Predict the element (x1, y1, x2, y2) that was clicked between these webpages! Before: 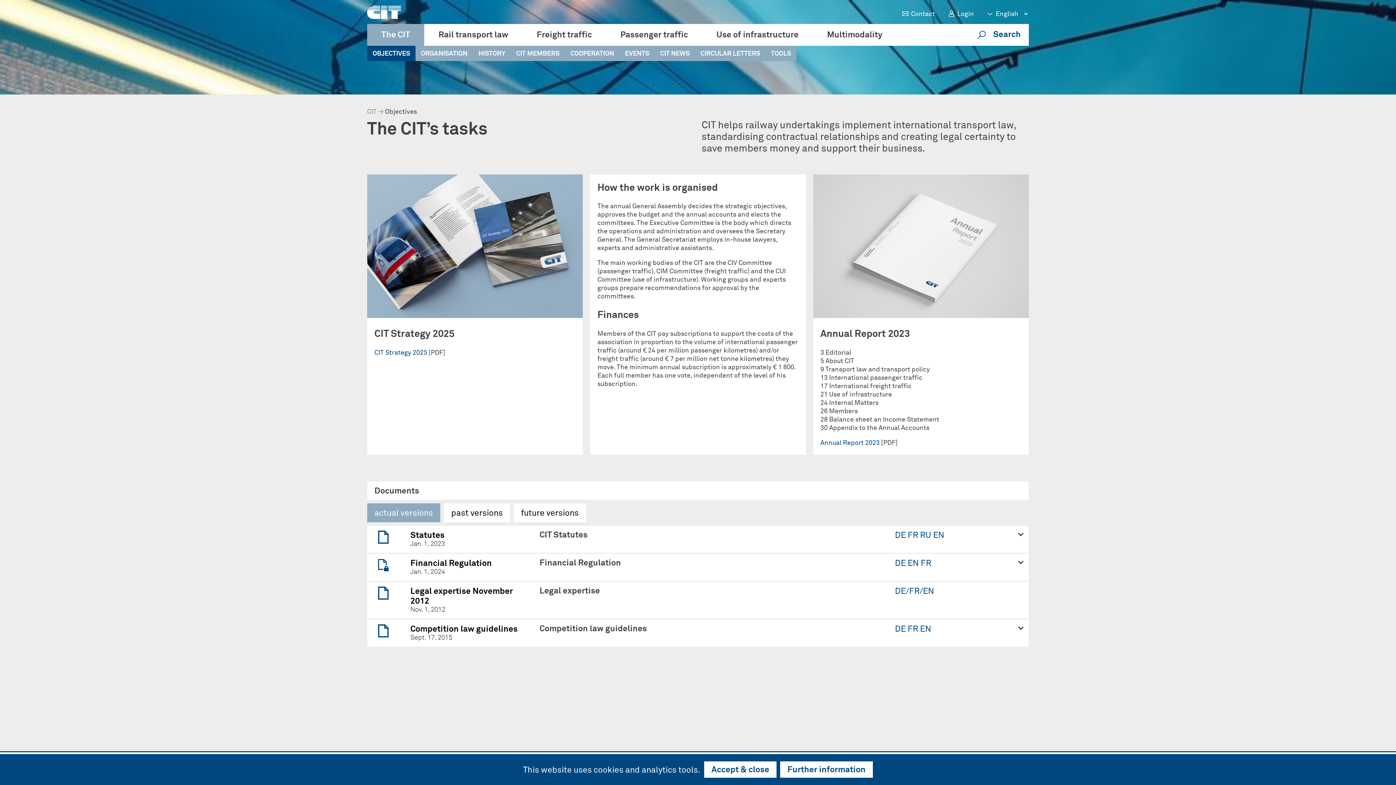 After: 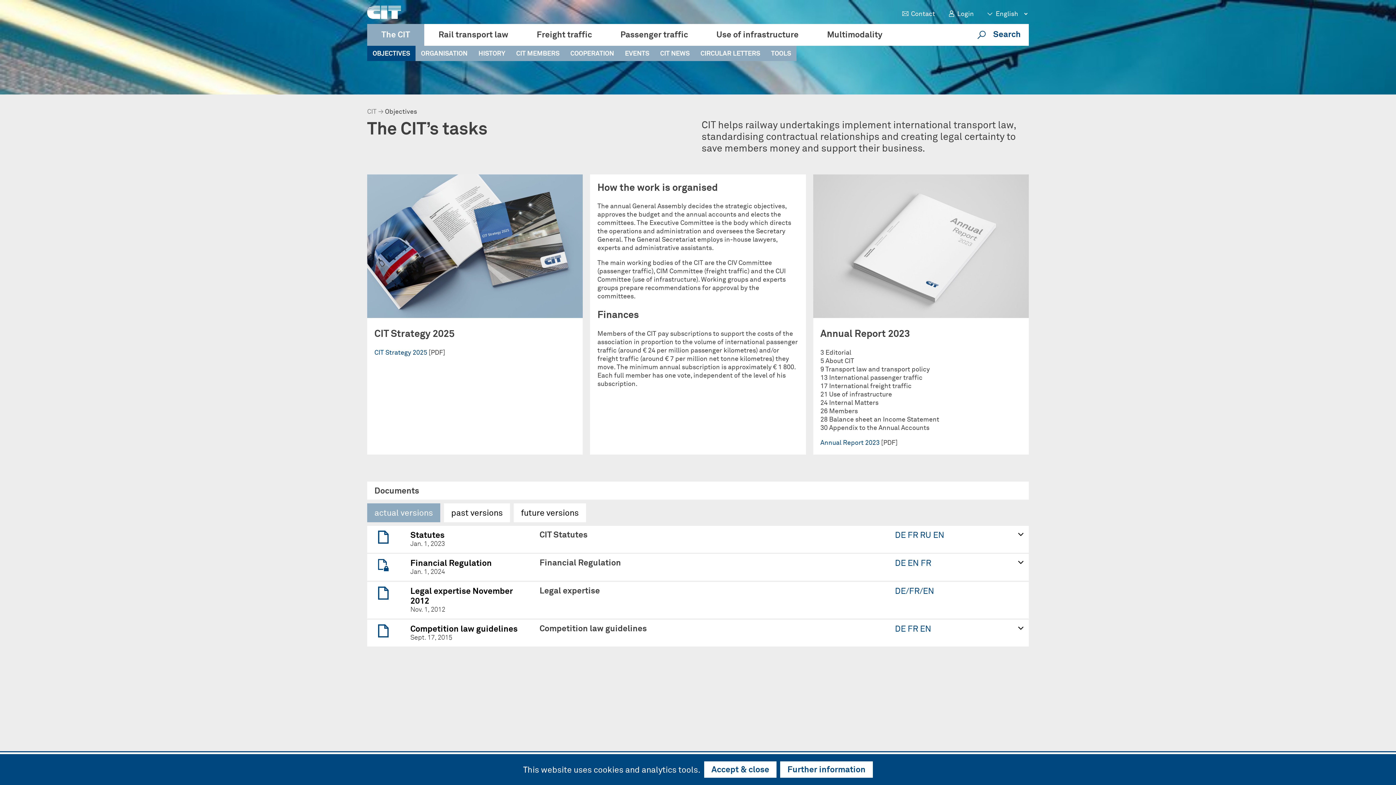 Action: bbox: (367, 45, 415, 61) label: OBJECTIVES